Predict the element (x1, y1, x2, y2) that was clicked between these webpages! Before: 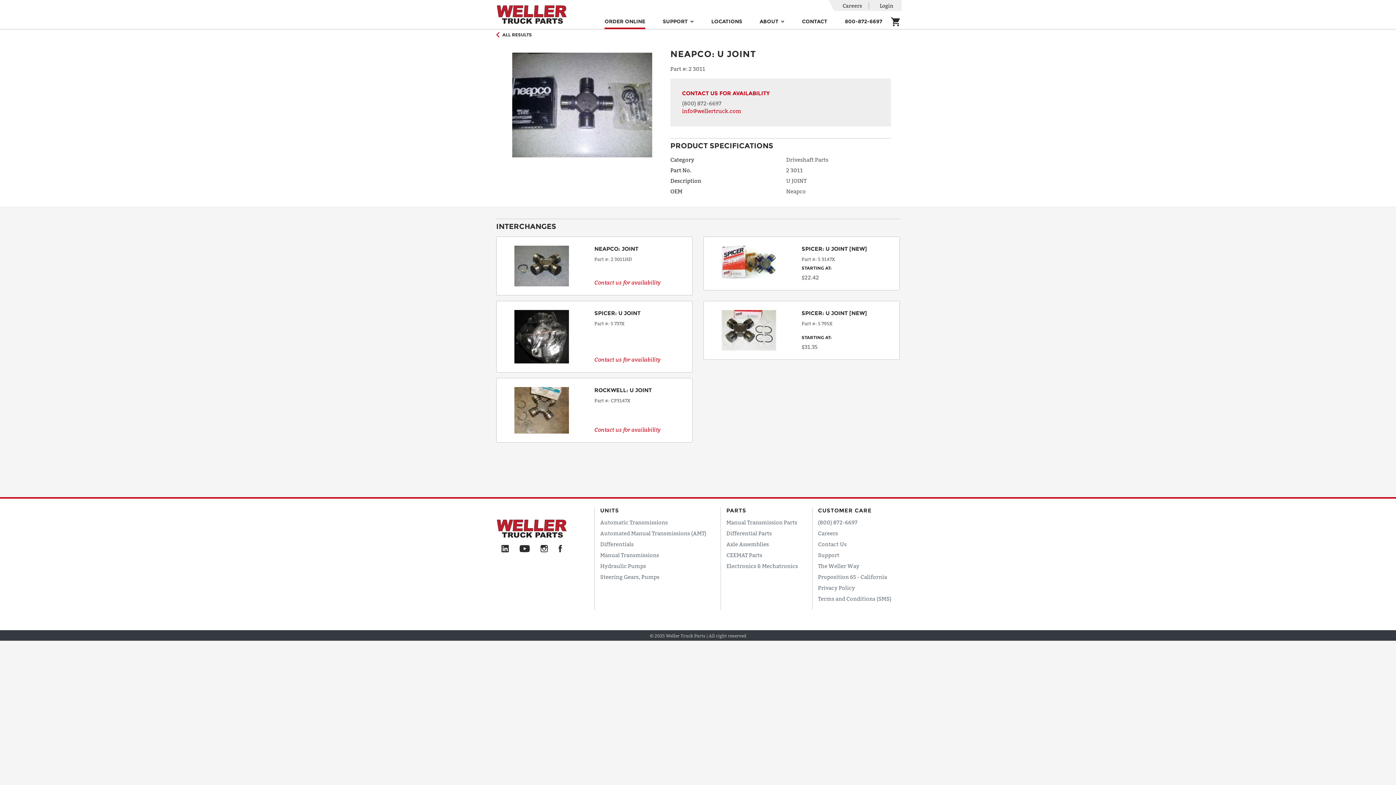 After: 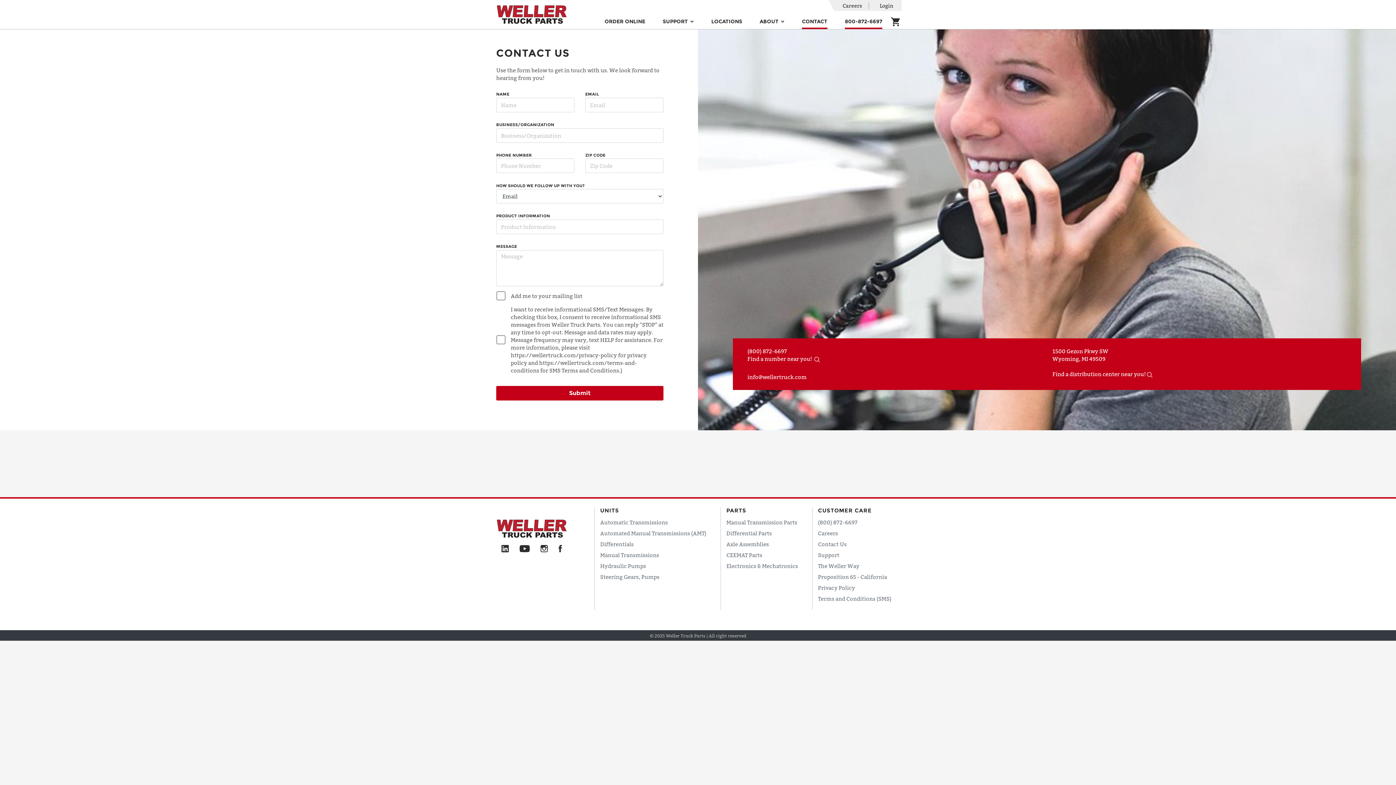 Action: bbox: (818, 541, 846, 547) label: Contact Us